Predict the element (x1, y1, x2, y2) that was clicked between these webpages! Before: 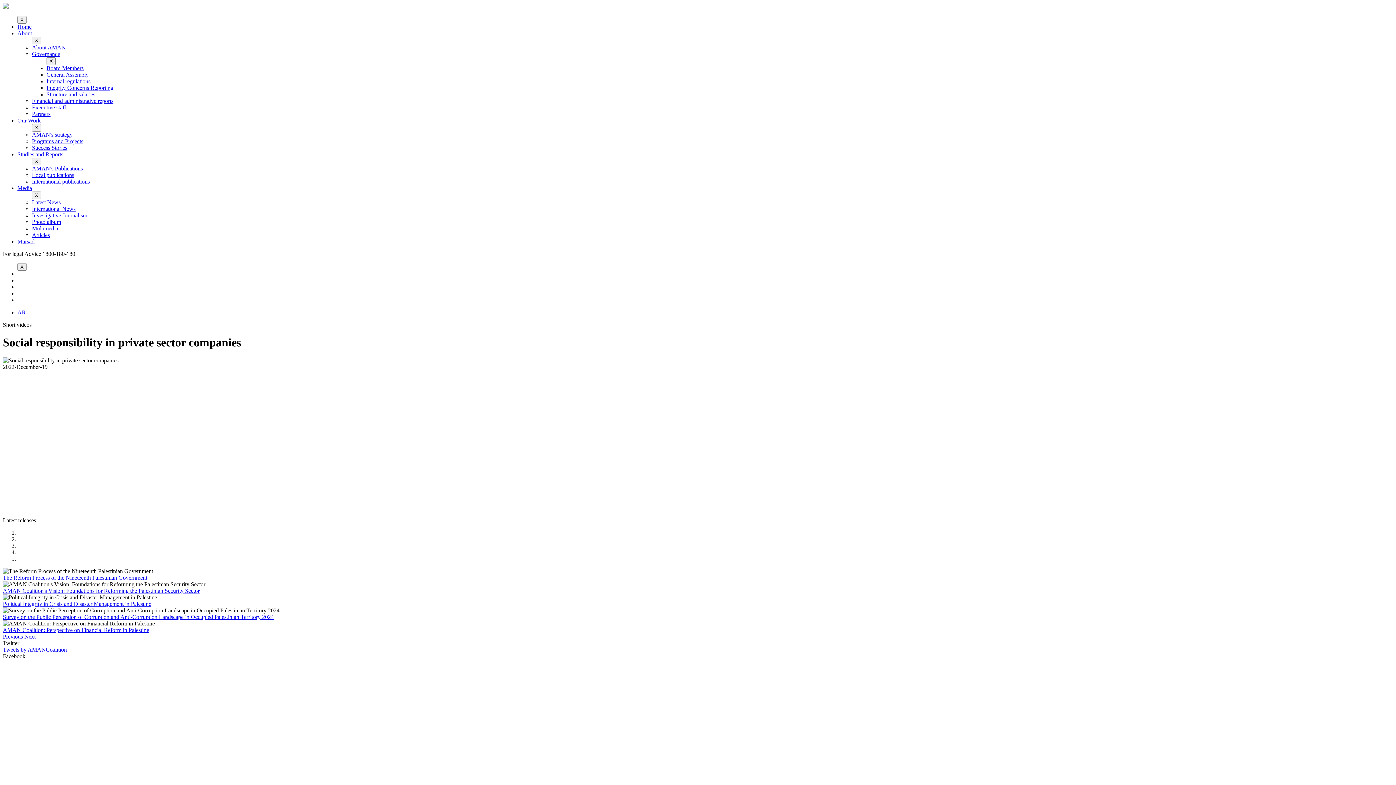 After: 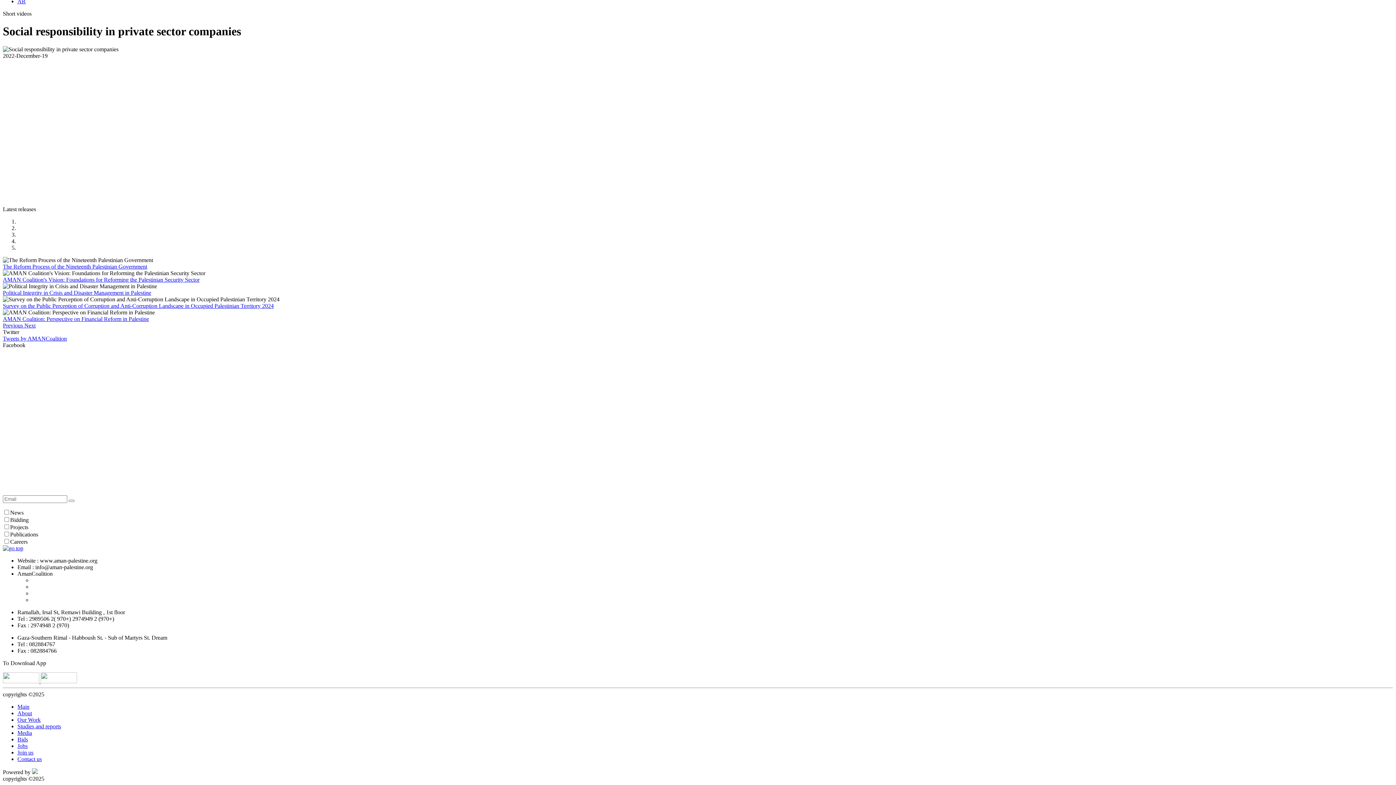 Action: bbox: (2, 633, 24, 639) label: Previous 